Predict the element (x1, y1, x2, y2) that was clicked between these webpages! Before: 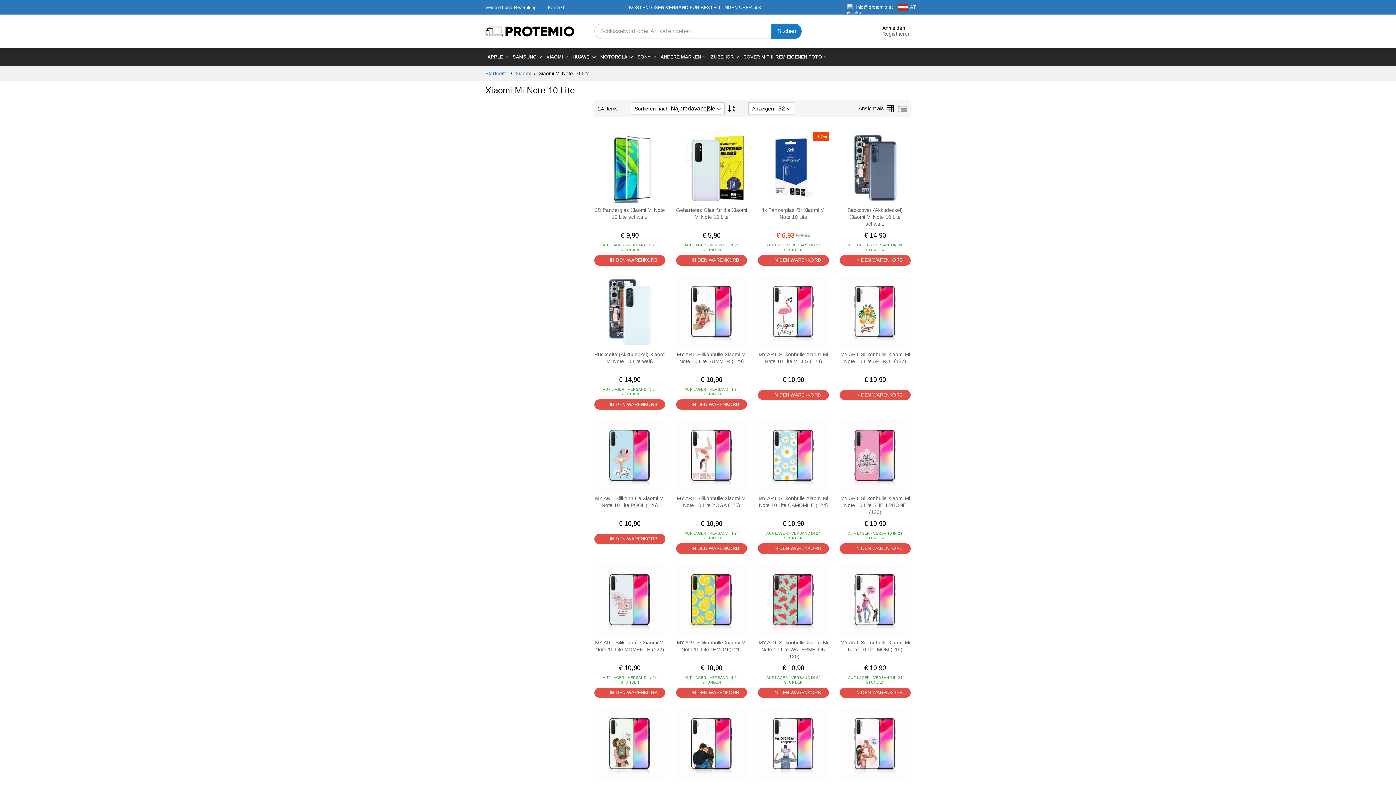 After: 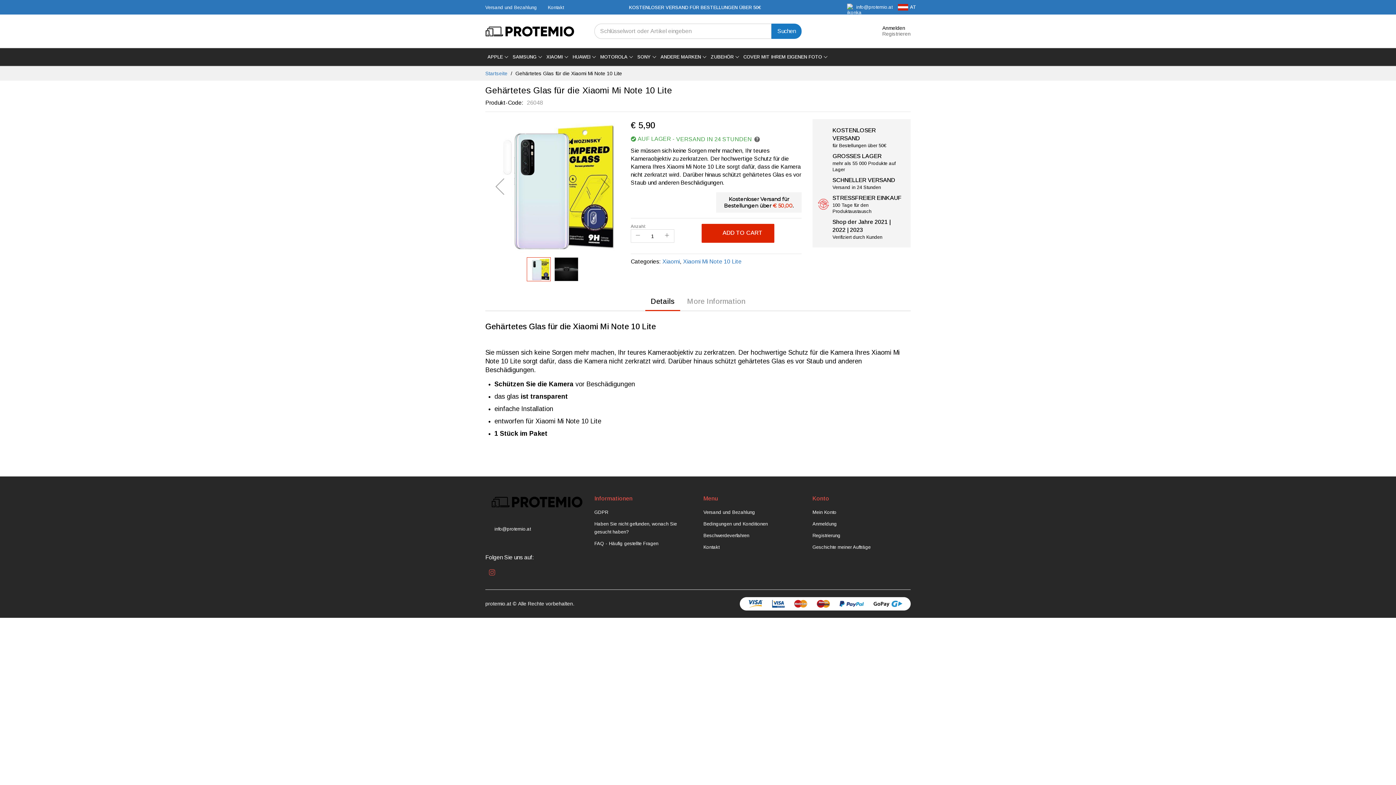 Action: bbox: (676, 132, 747, 203)